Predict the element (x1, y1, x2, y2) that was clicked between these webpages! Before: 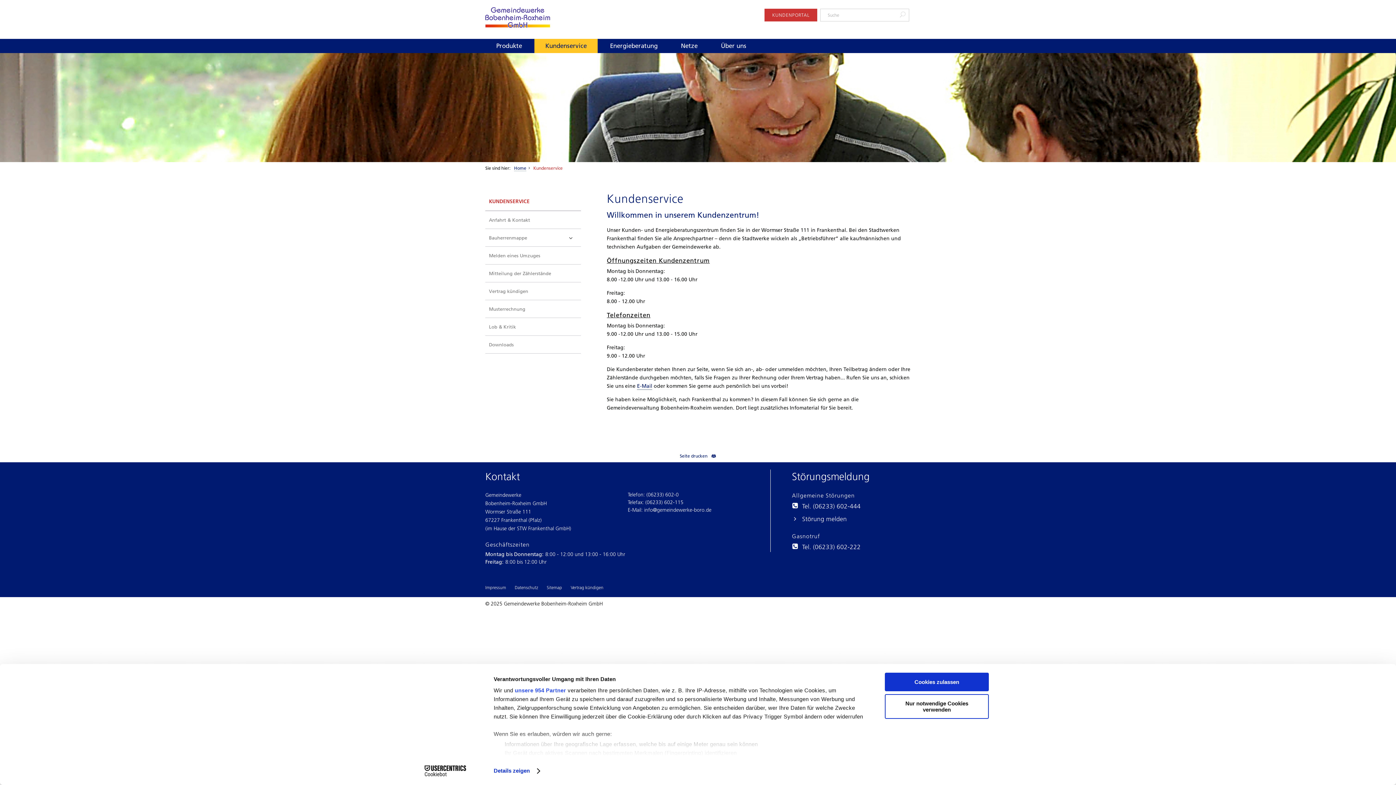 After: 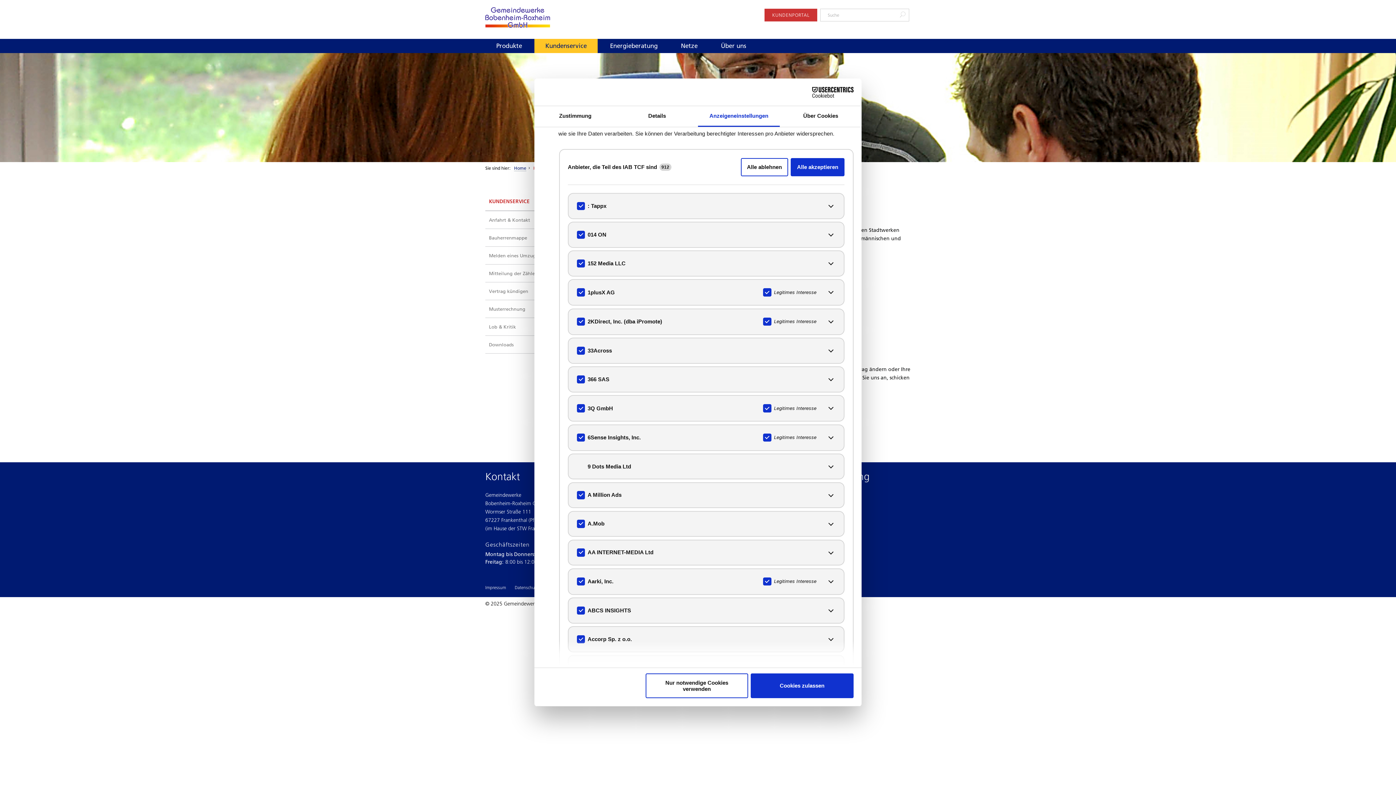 Action: bbox: (514, 687, 566, 693) label: unsere 954 Partner